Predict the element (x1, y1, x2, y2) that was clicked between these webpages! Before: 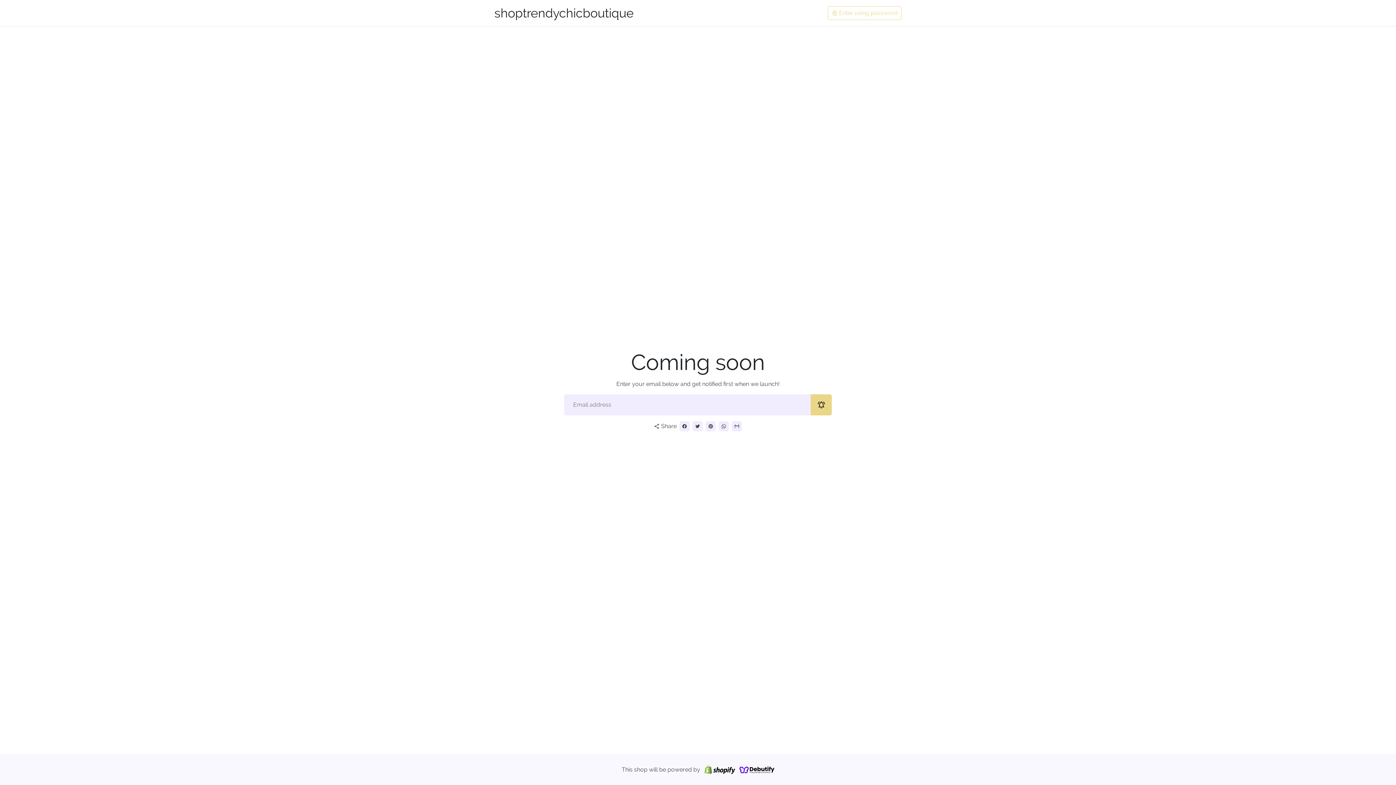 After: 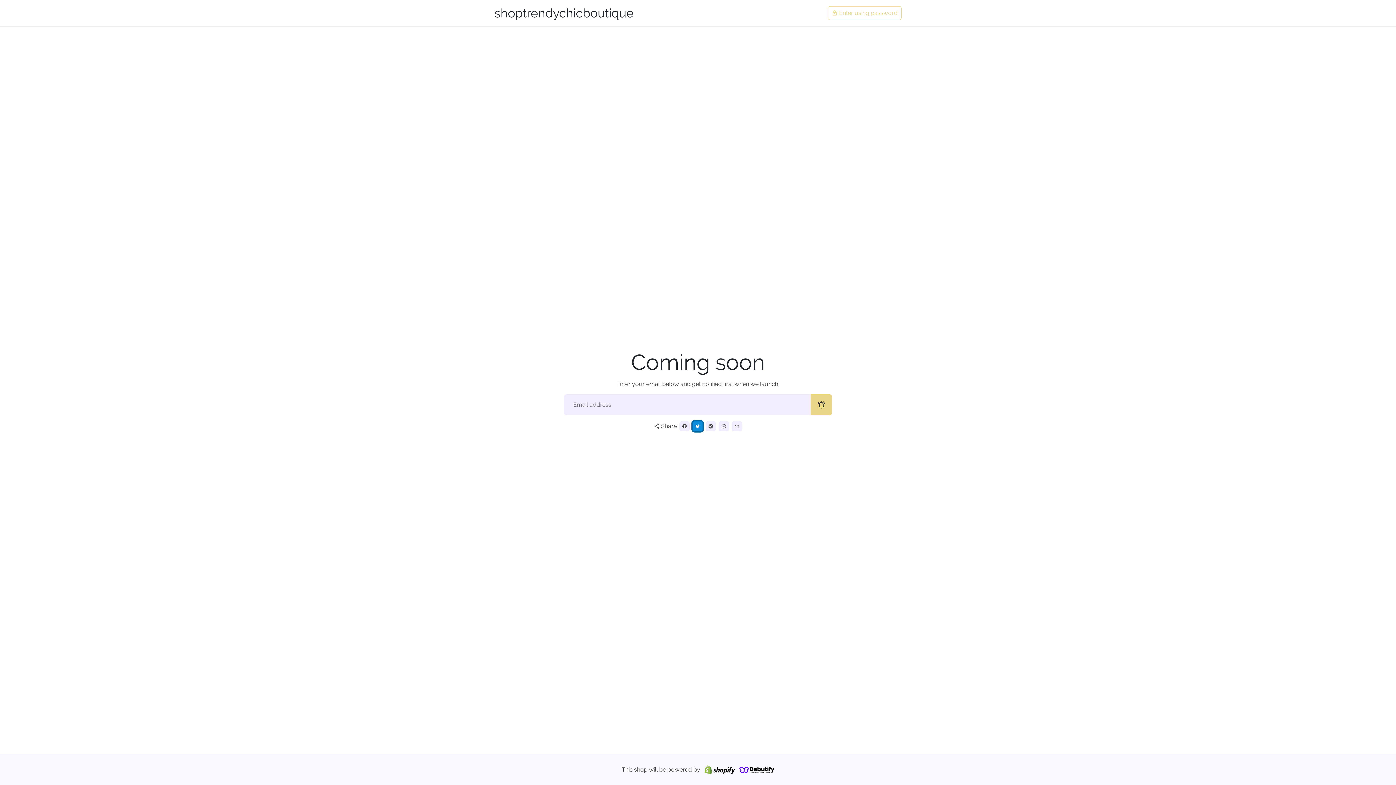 Action: bbox: (692, 421, 703, 431) label: Tweet on Twitter